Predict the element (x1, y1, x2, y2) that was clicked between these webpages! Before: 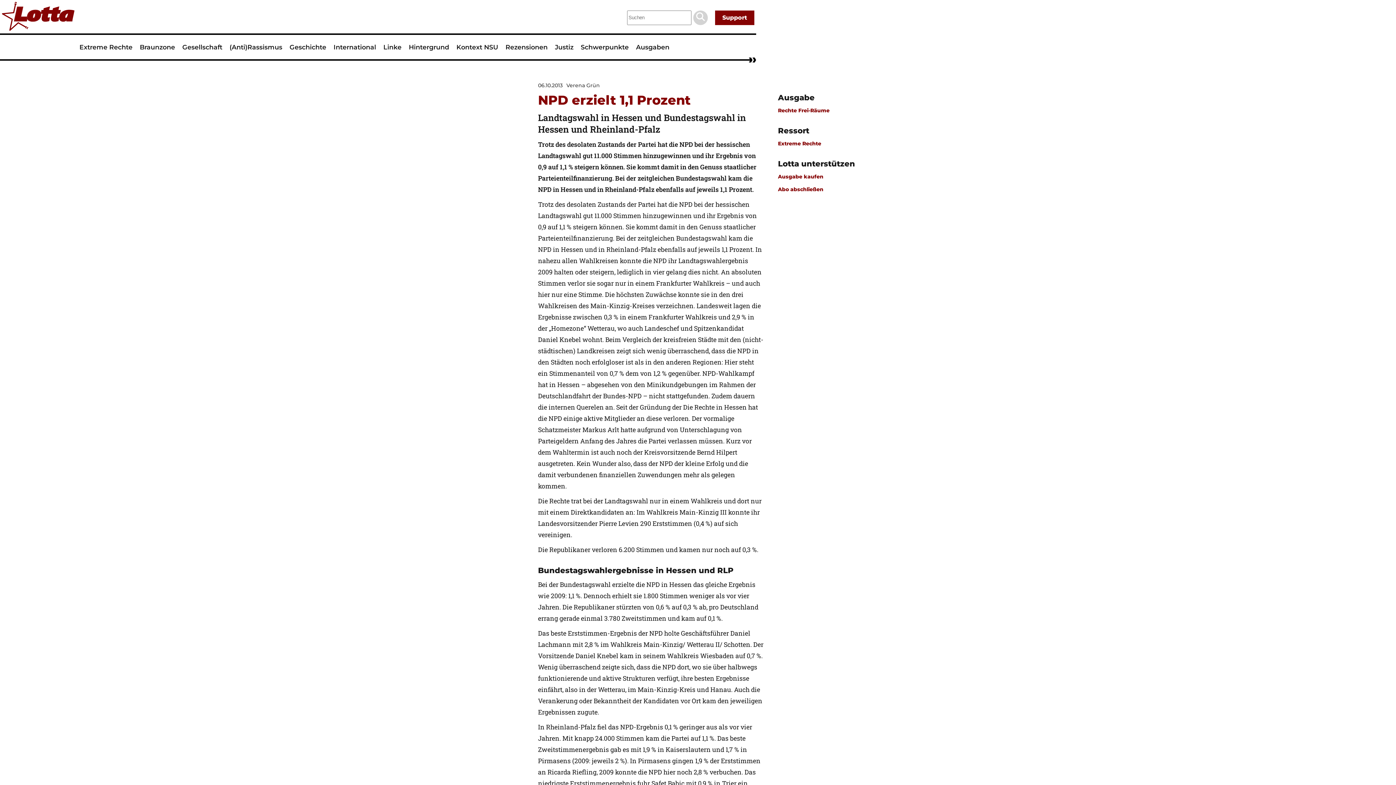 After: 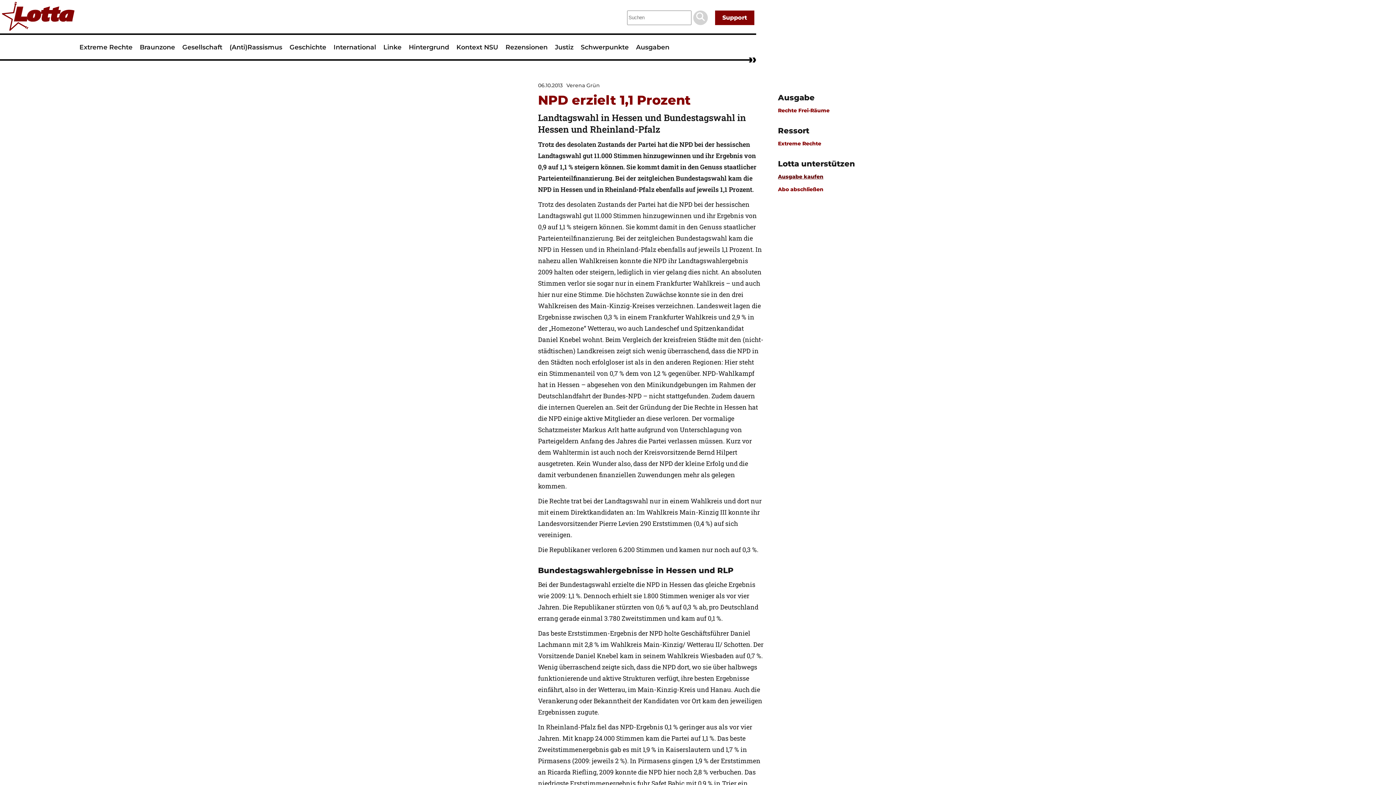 Action: label: Ausgabe kaufen bbox: (778, 173, 823, 179)